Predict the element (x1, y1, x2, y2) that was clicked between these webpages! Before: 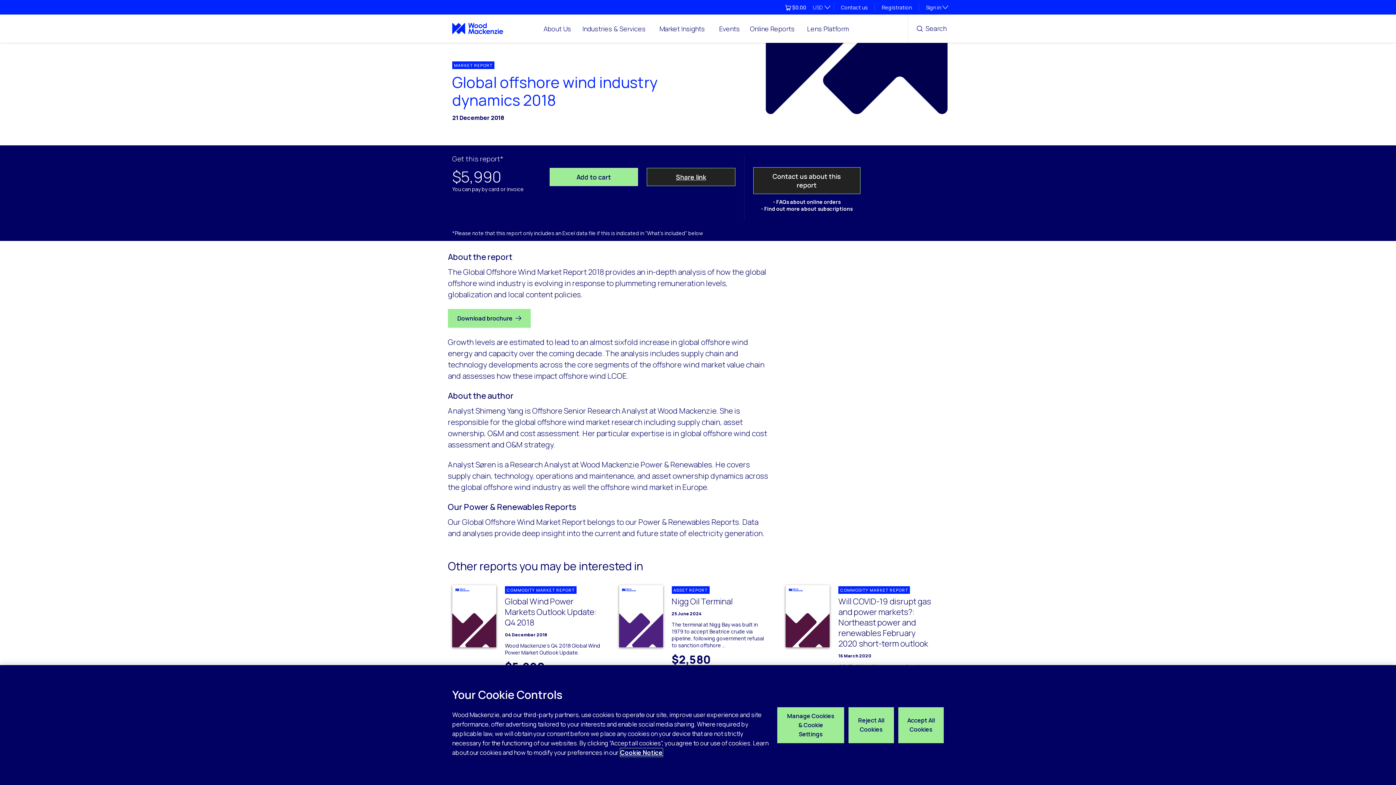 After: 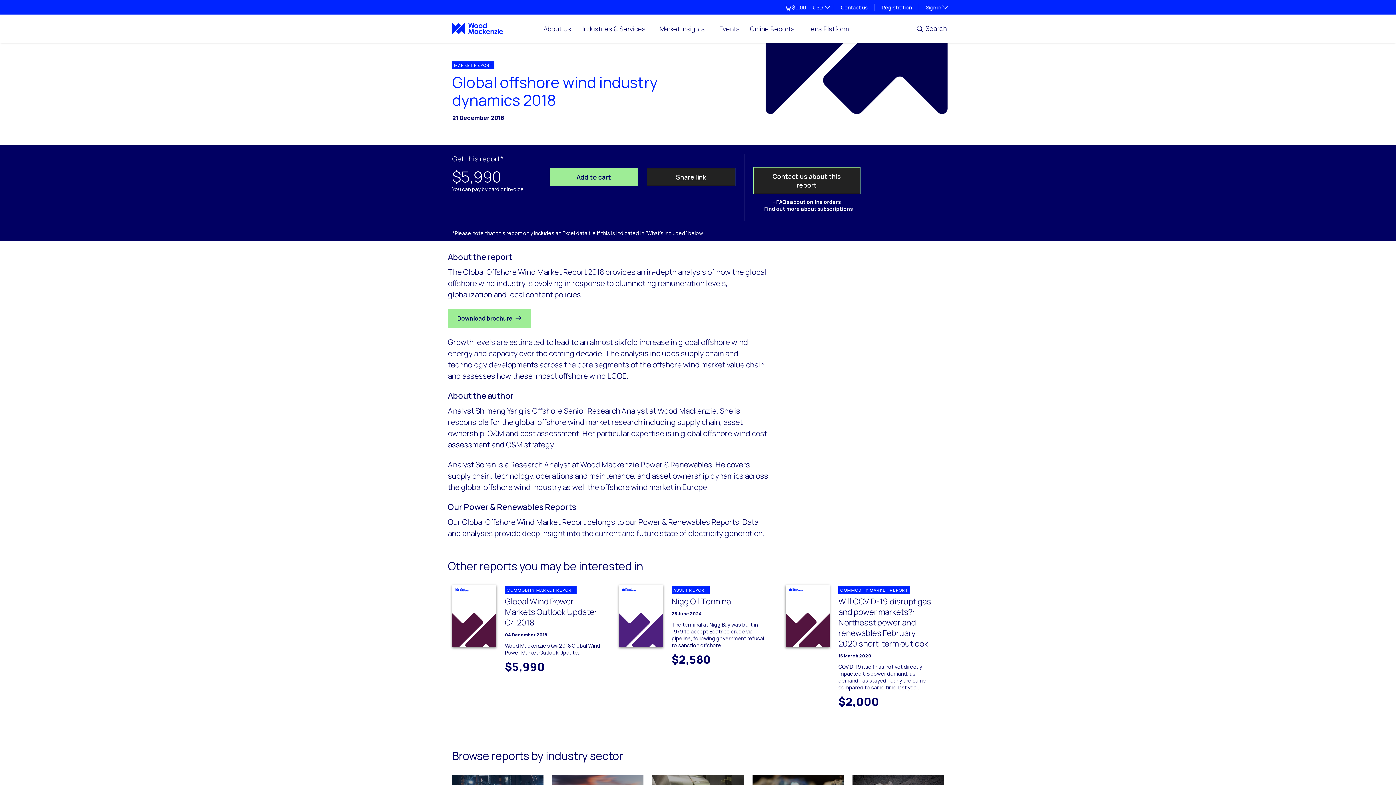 Action: label: Reject All Cookies bbox: (848, 707, 894, 743)